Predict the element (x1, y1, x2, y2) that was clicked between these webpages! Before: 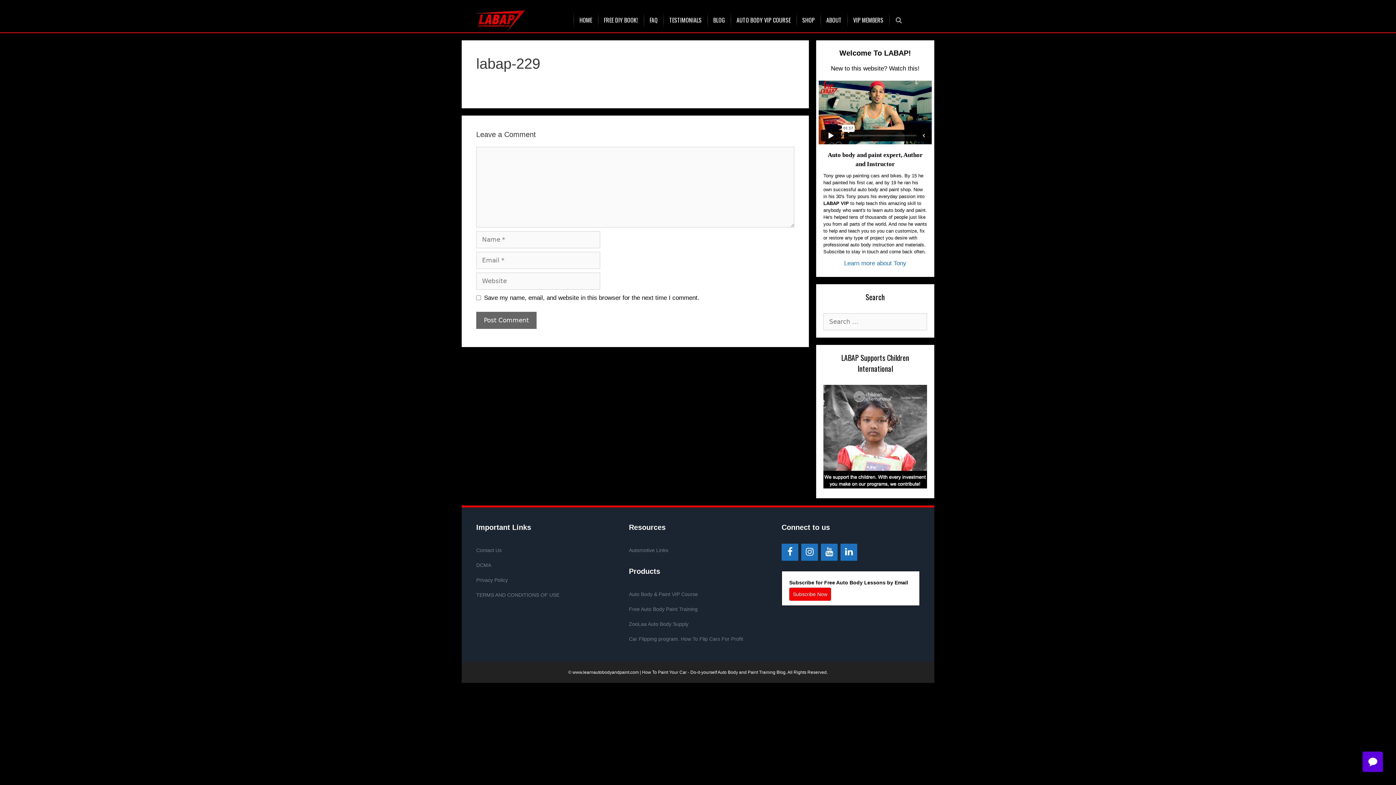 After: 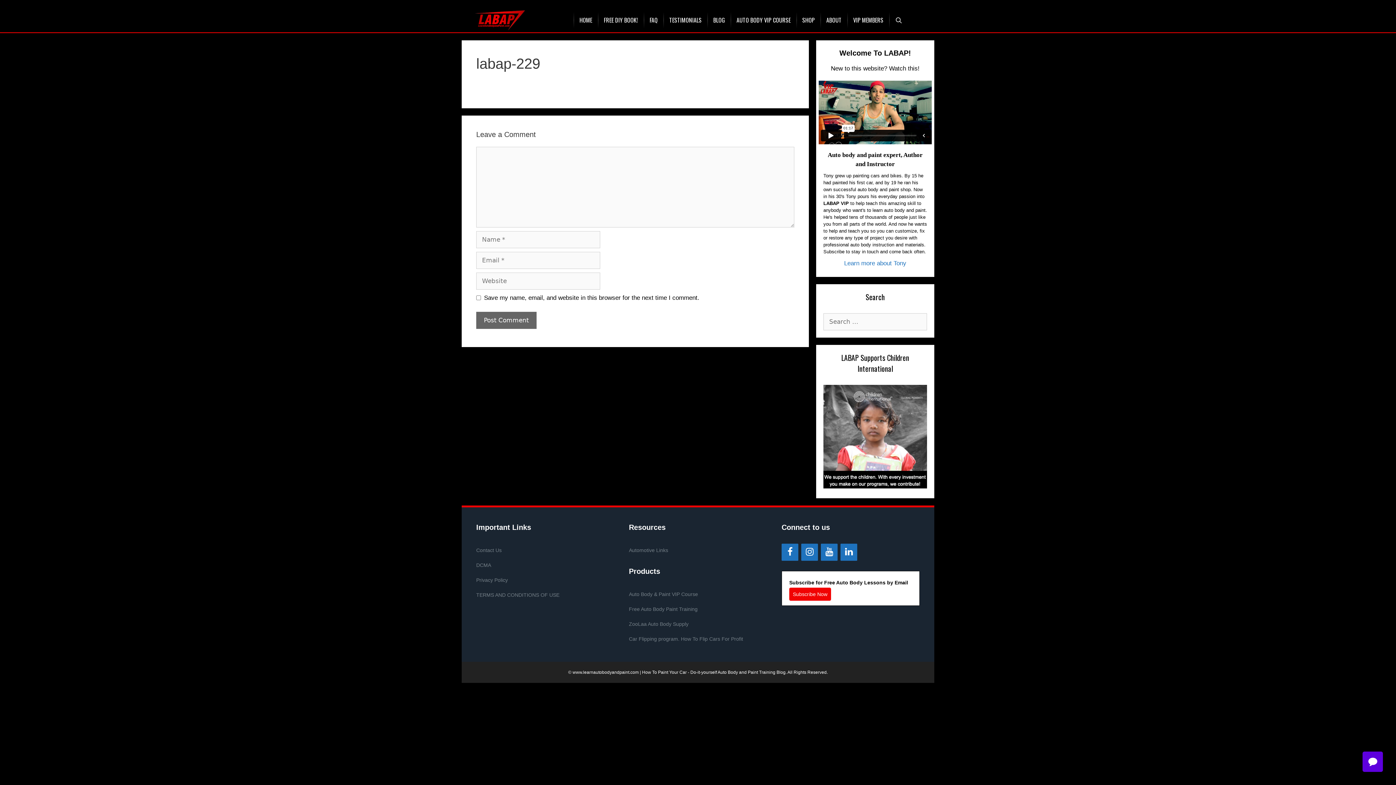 Action: bbox: (476, 592, 559, 598) label: TERMS AND CONDITIONS OF USE